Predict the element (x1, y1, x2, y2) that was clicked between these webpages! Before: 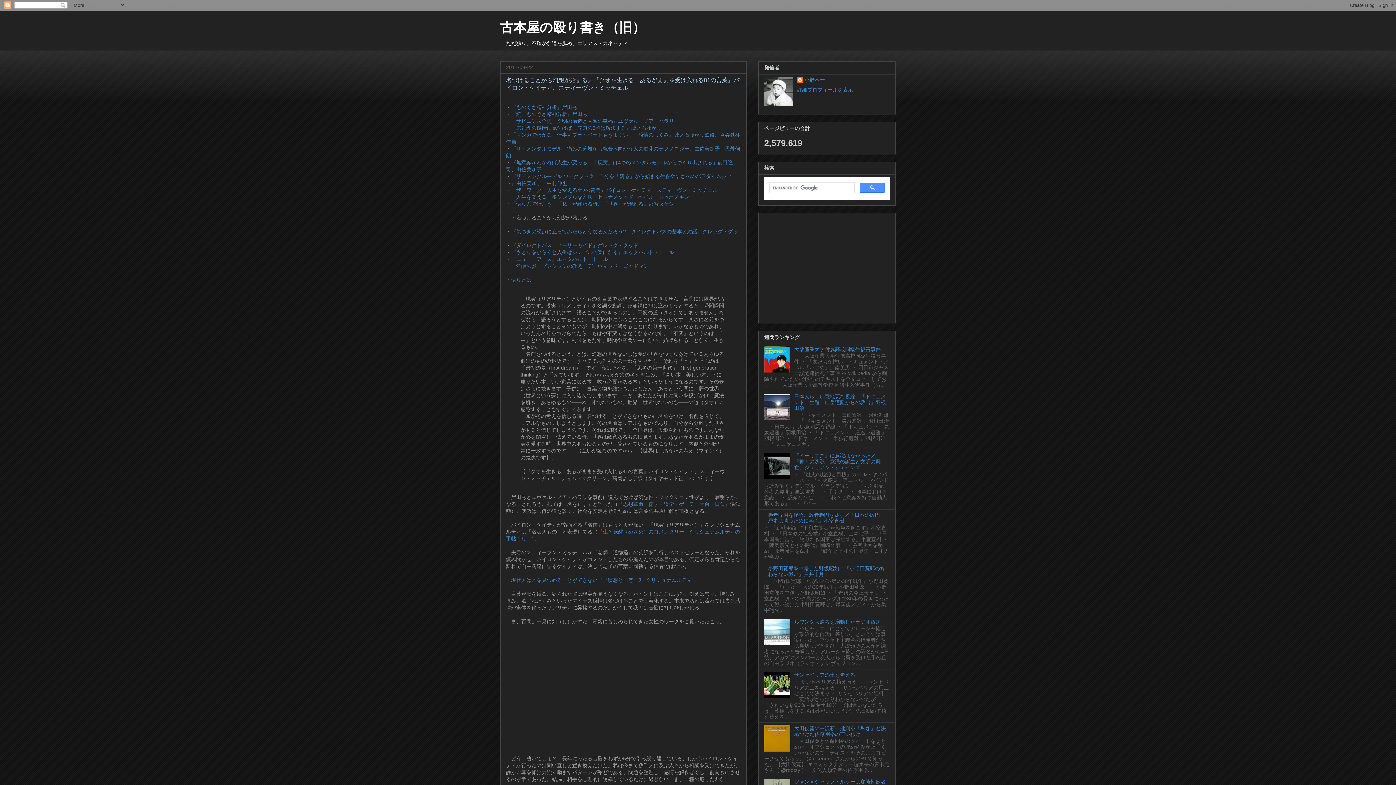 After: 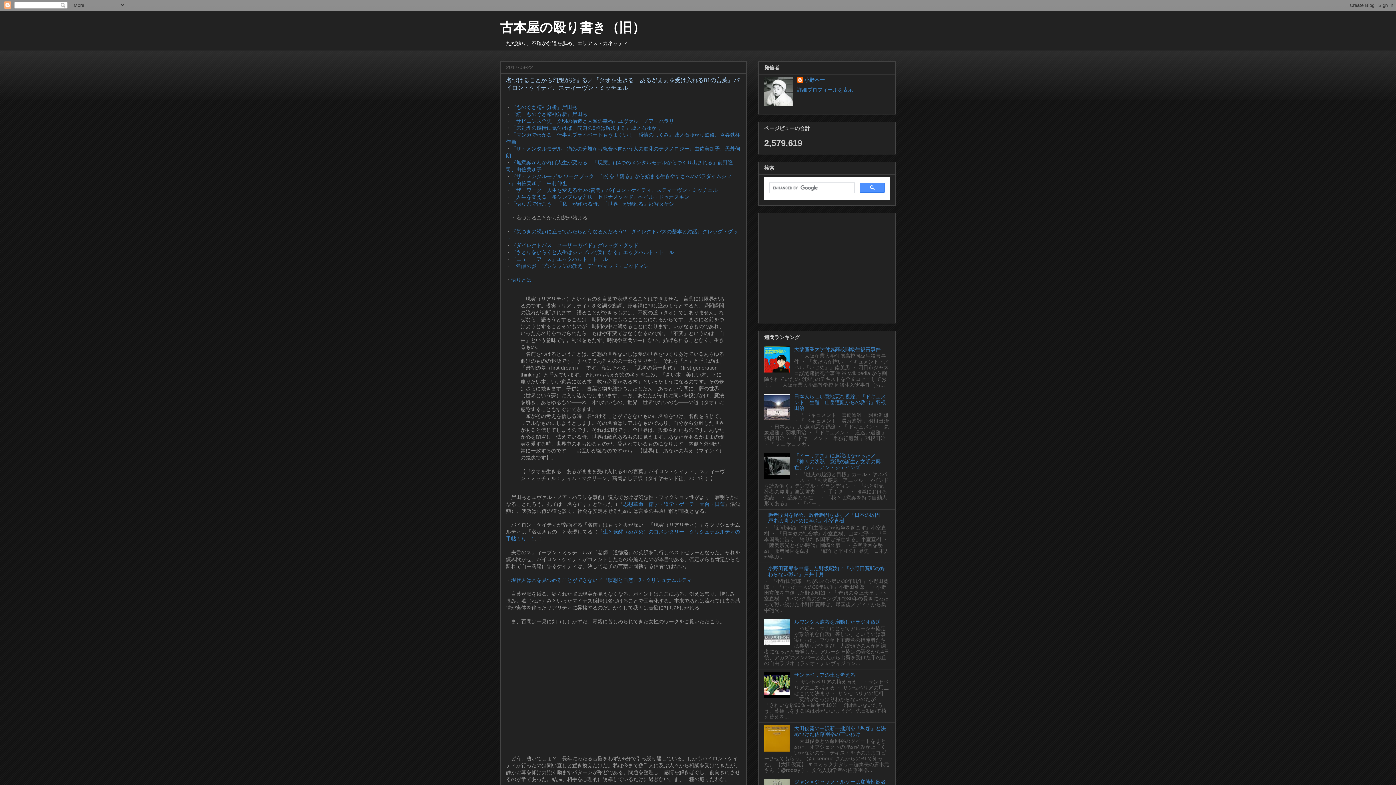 Action: bbox: (764, 693, 792, 699)